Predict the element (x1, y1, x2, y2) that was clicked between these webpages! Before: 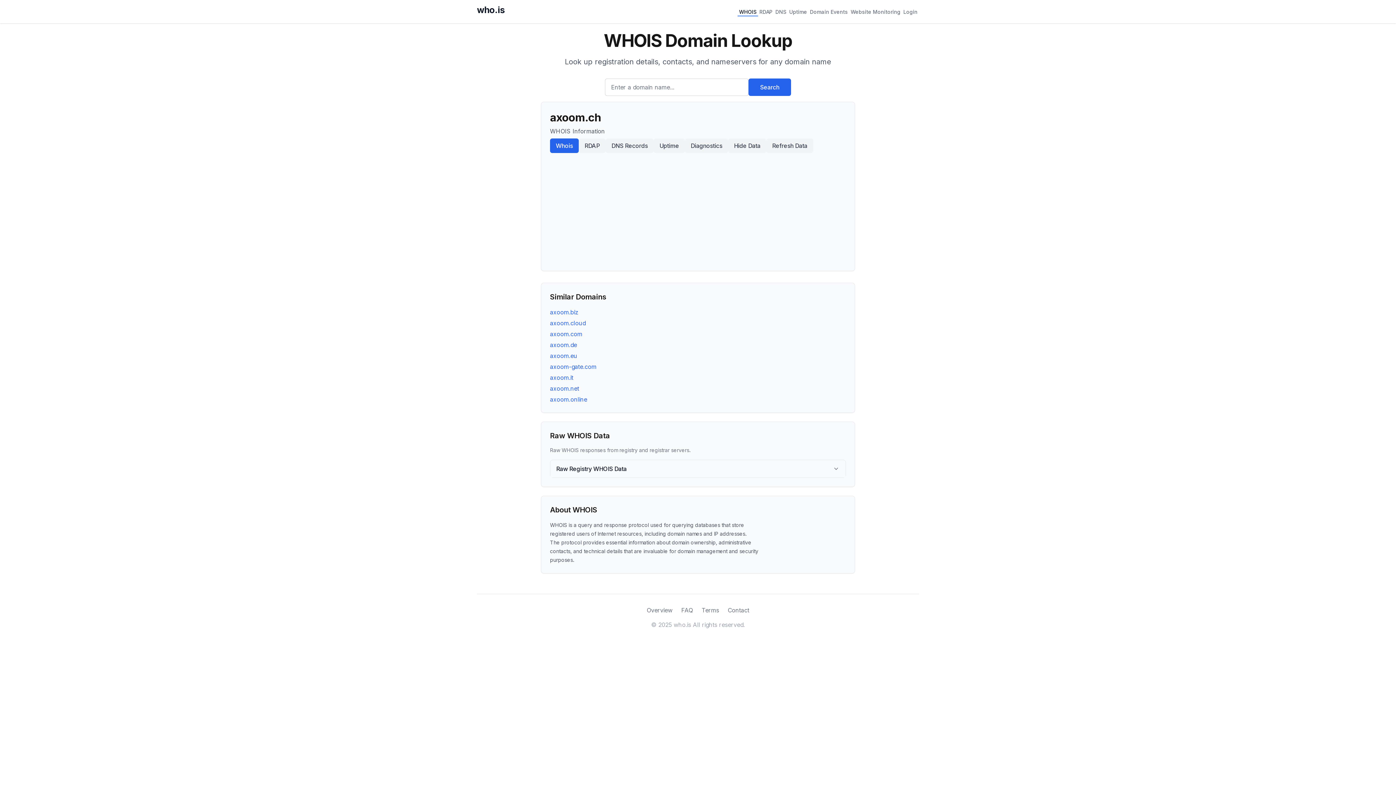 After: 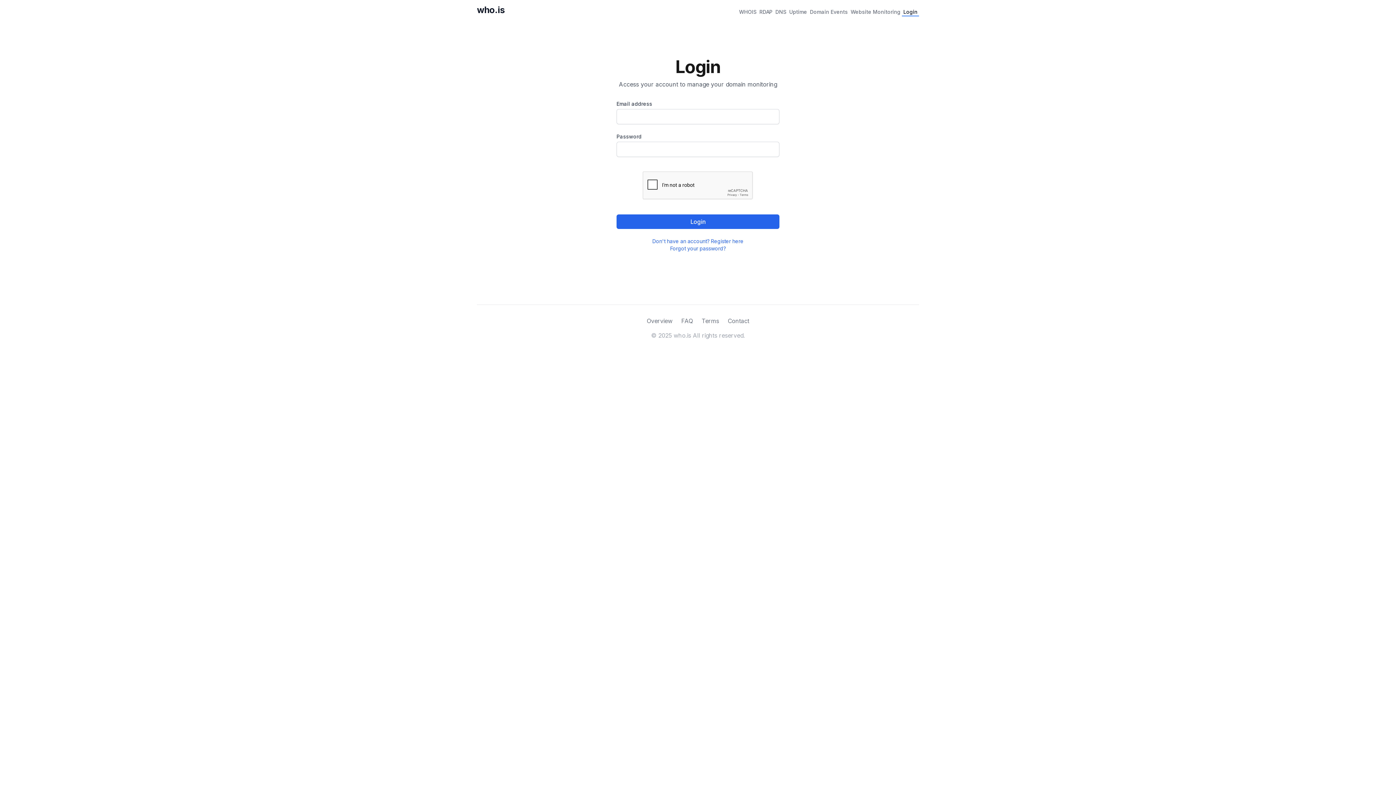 Action: bbox: (902, 6, 919, 16) label: Login